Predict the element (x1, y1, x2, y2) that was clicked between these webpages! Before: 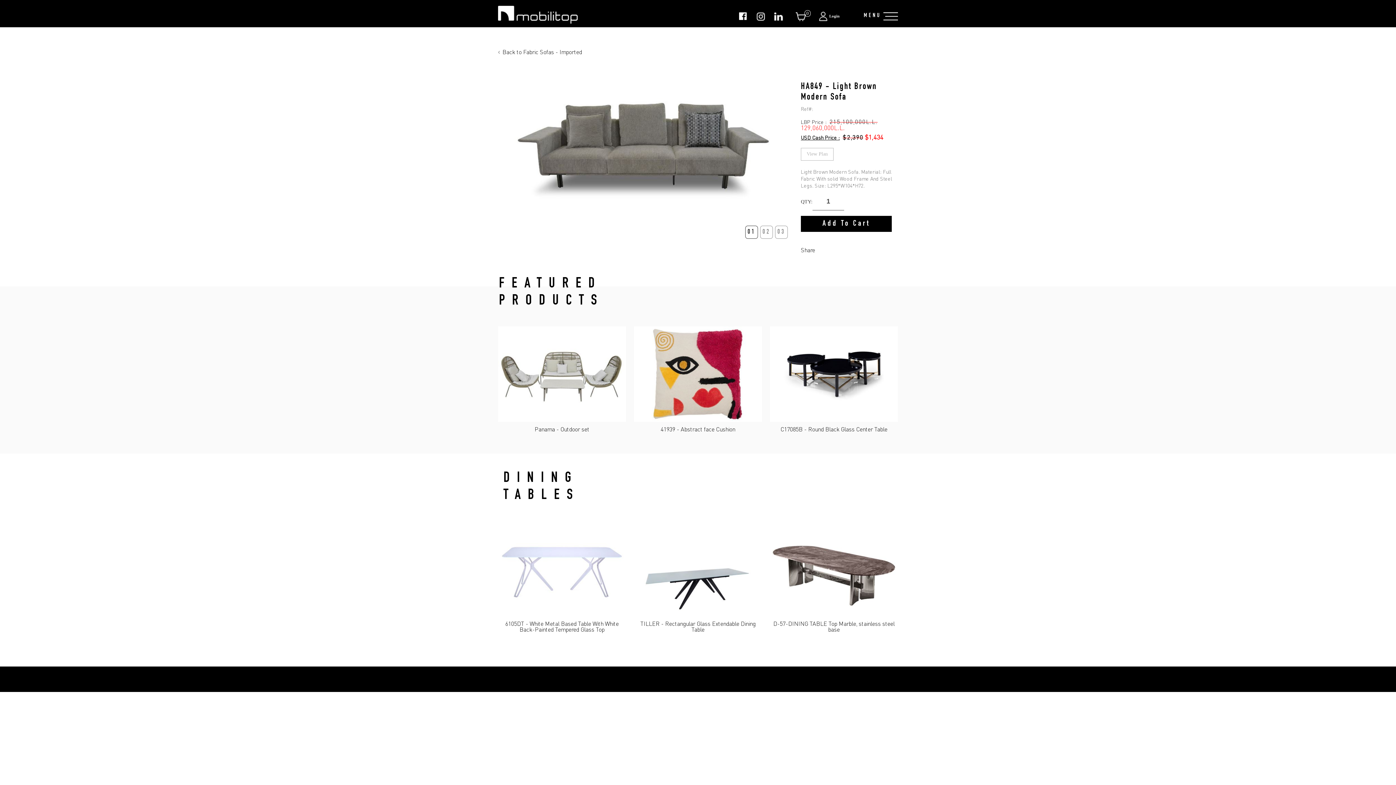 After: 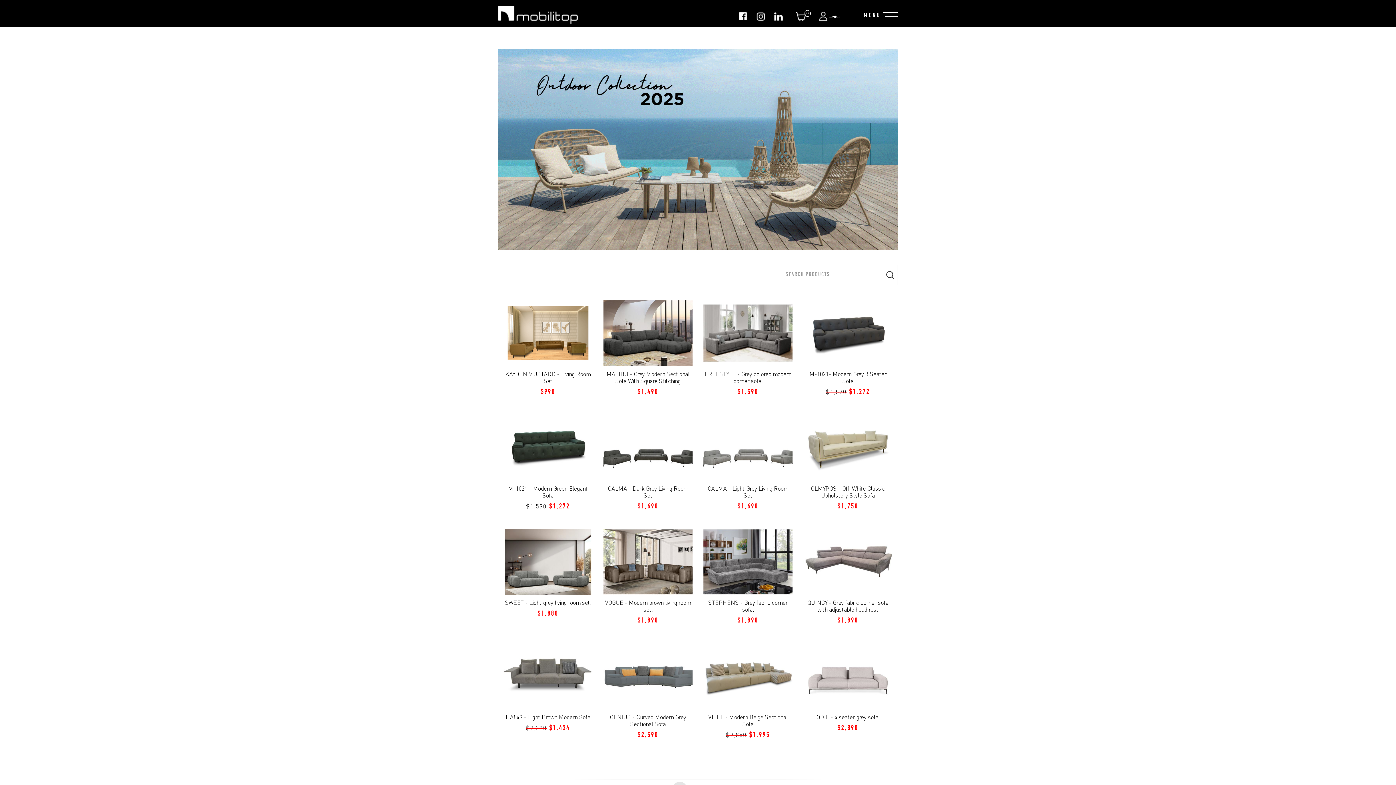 Action: bbox: (502, 49, 898, 54) label: Back to Fabric Sofas - Imported